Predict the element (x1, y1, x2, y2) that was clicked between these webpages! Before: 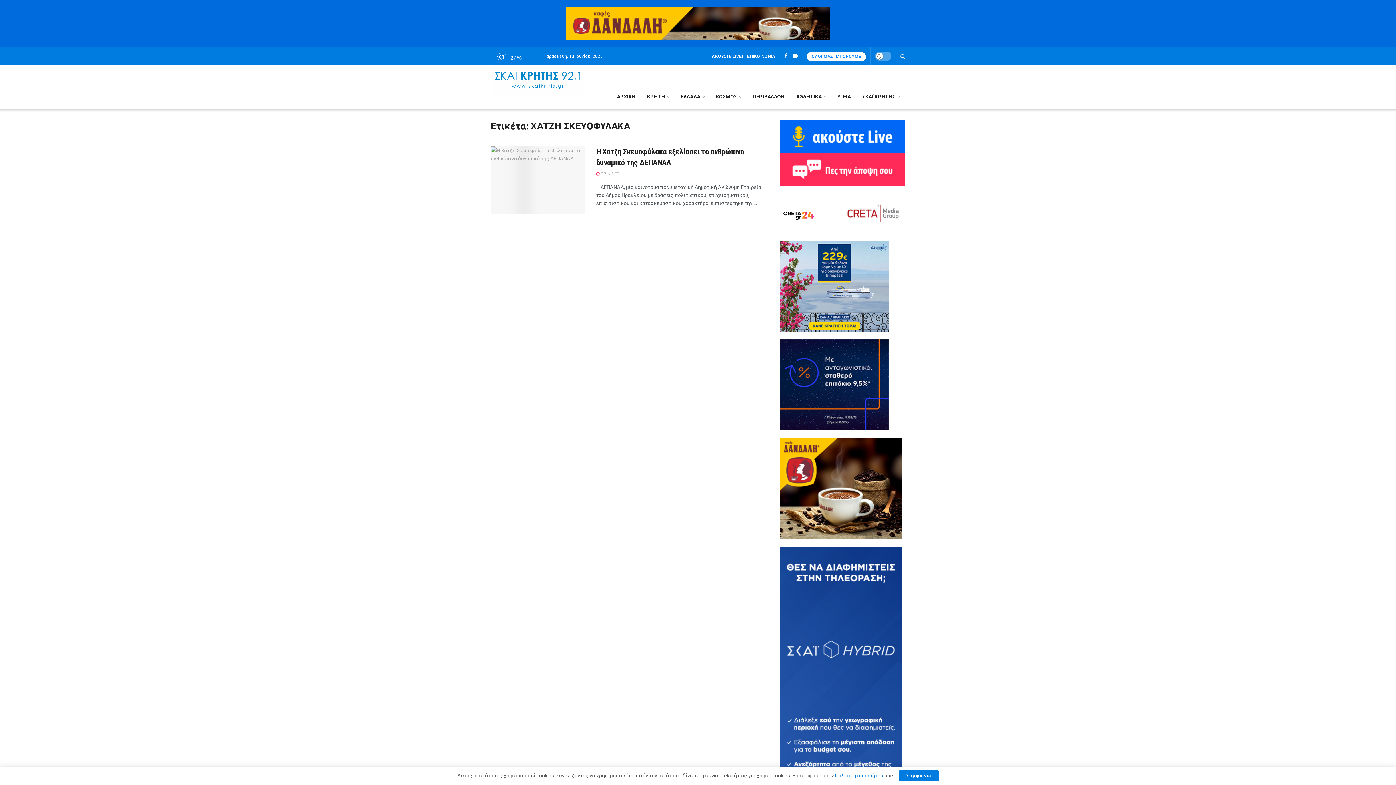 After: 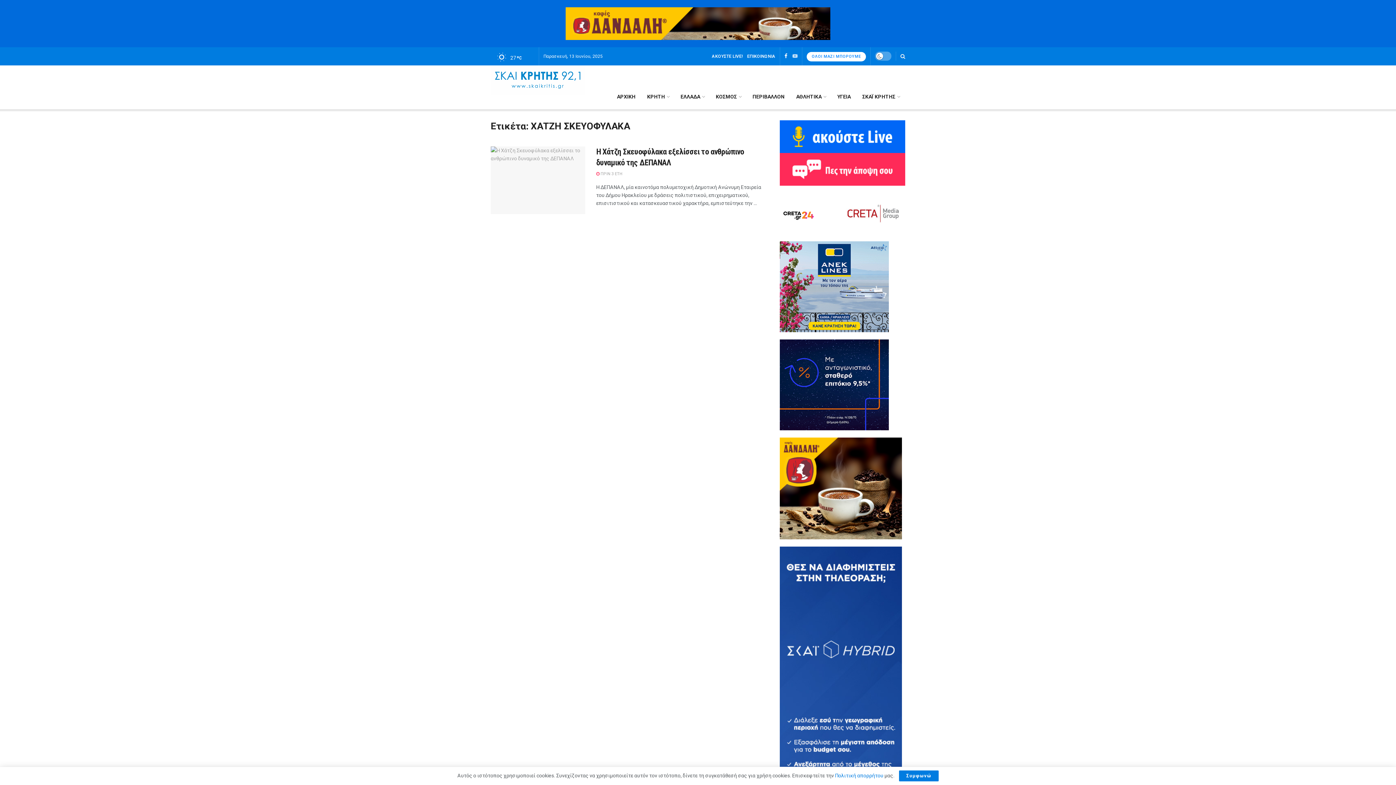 Action: bbox: (792, 46, 797, 65)